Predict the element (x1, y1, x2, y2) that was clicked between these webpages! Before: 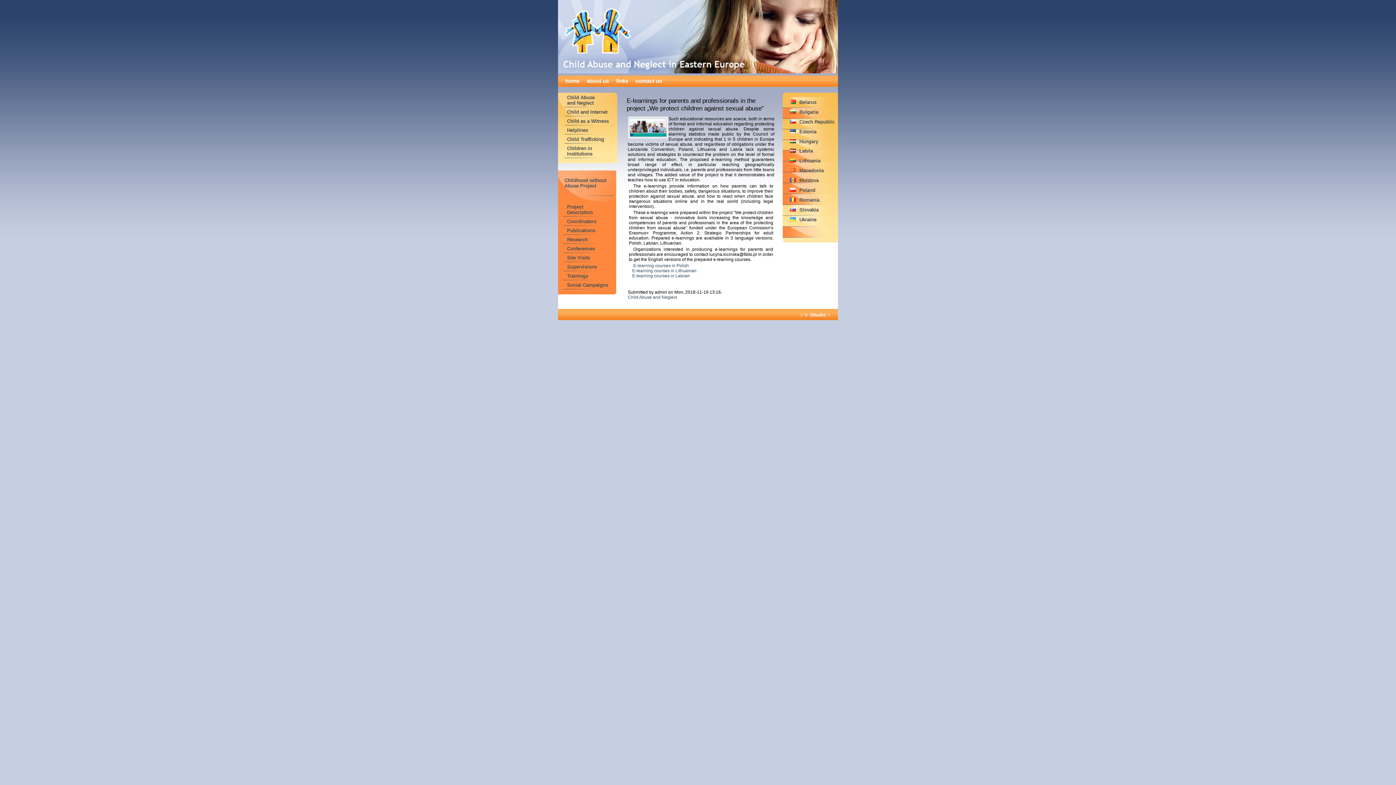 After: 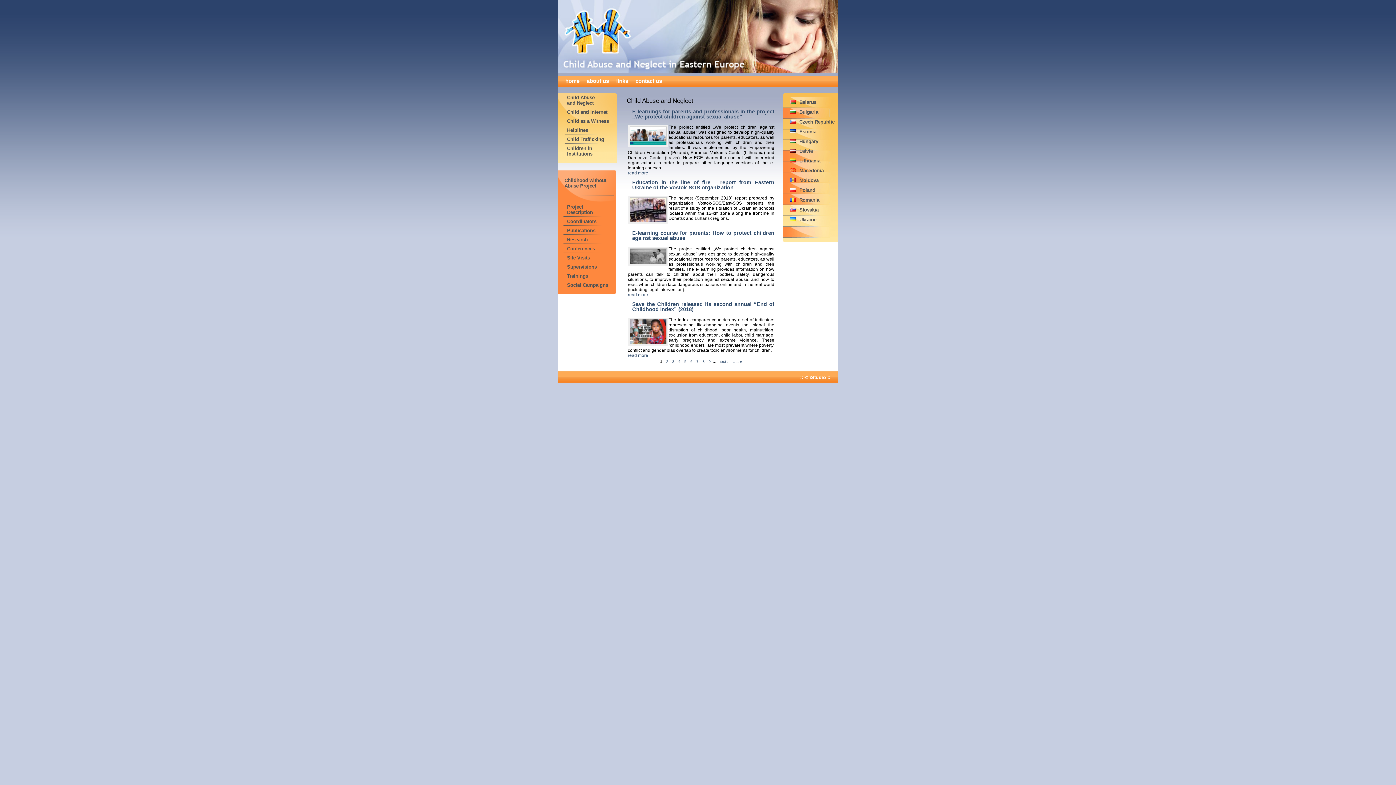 Action: label: Child Abuse and Neglect bbox: (628, 294, 677, 300)